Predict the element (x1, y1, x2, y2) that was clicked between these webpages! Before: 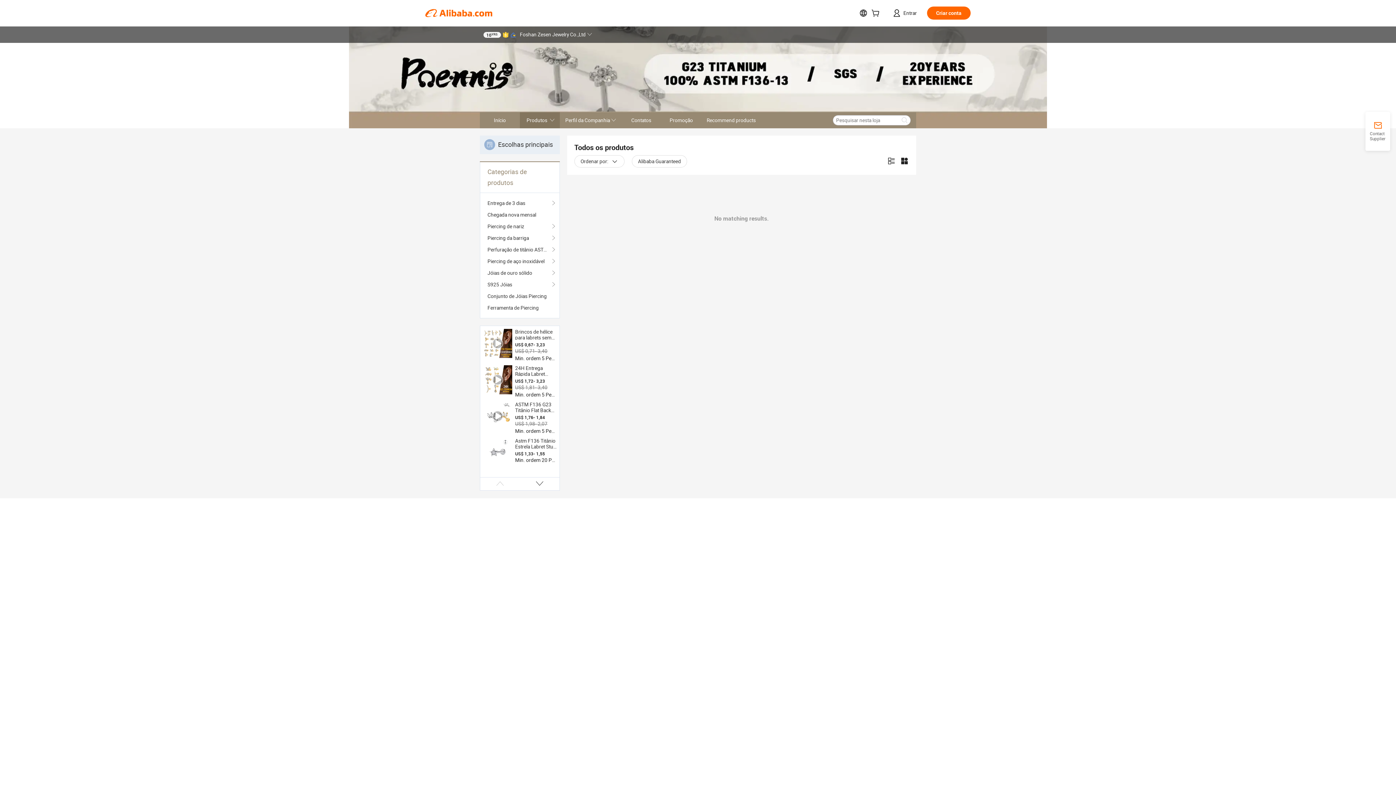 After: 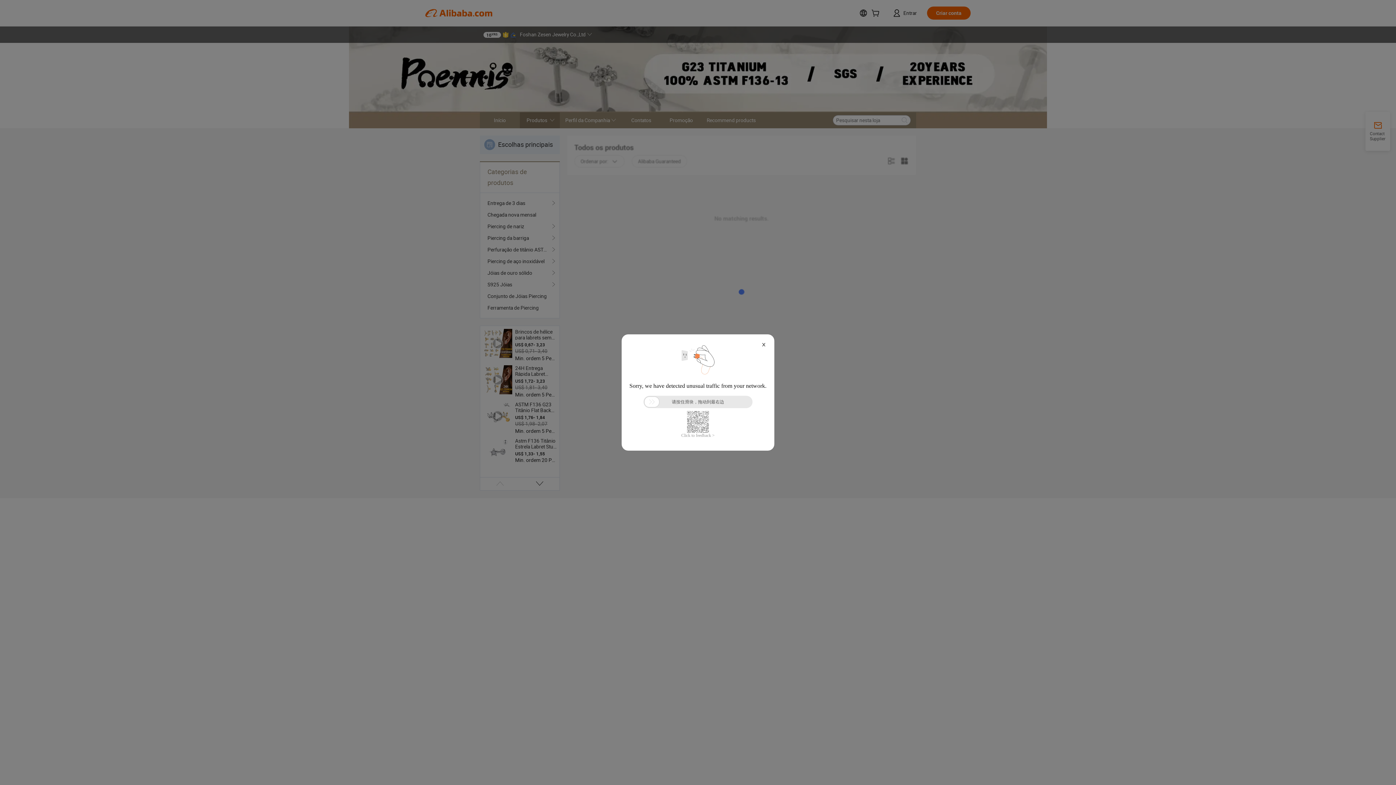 Action: bbox: (487, 278, 552, 290) label: S925 Jóias